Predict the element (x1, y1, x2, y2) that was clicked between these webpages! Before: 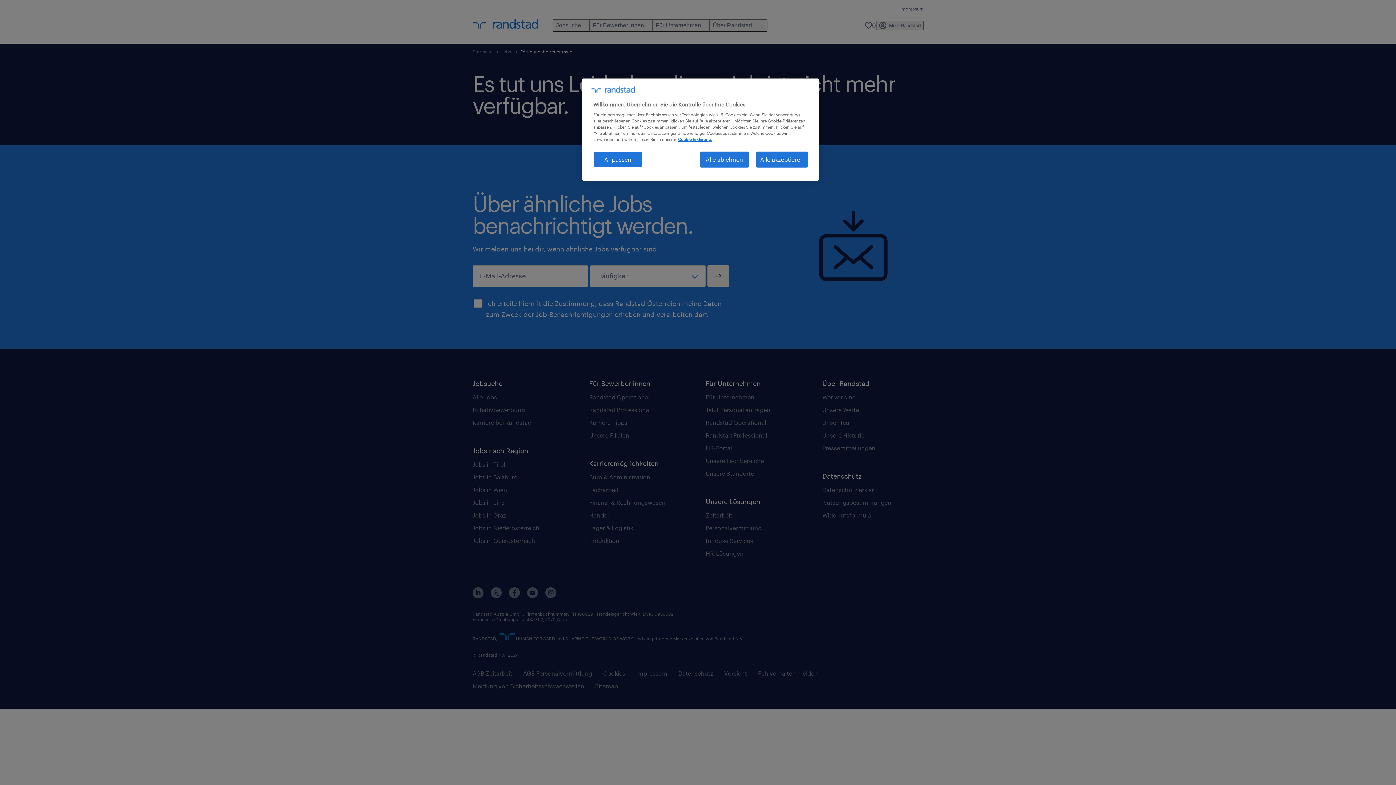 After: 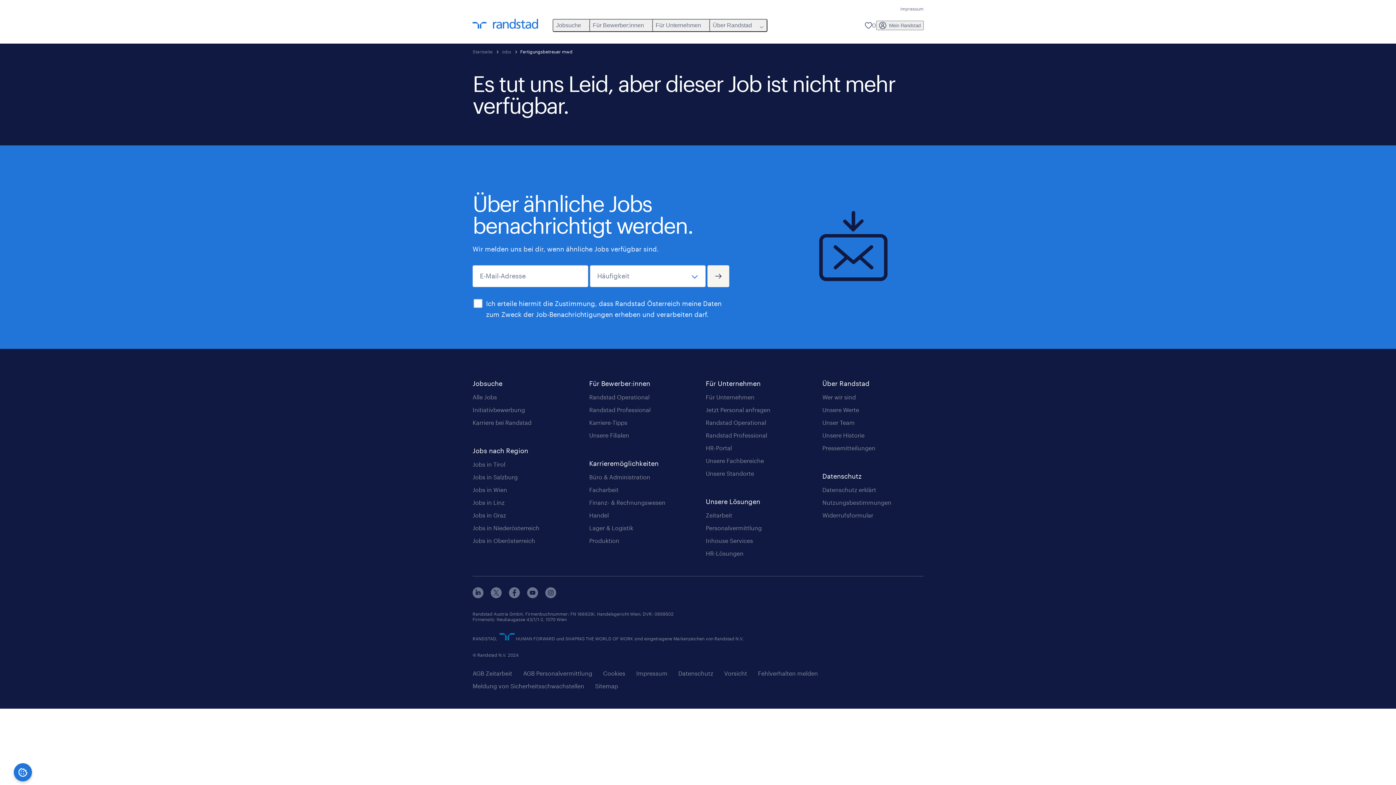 Action: bbox: (700, 151, 749, 167) label: Alle ablehnen